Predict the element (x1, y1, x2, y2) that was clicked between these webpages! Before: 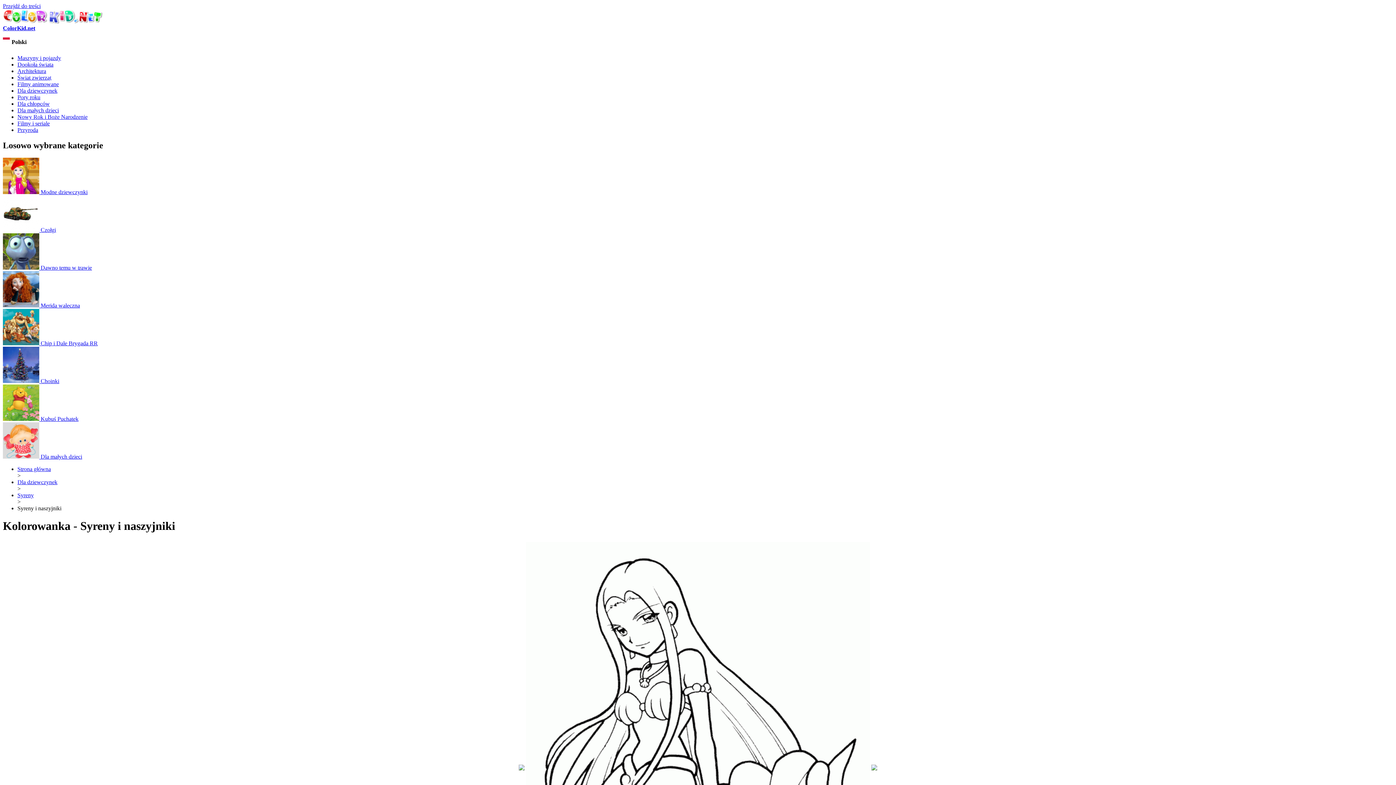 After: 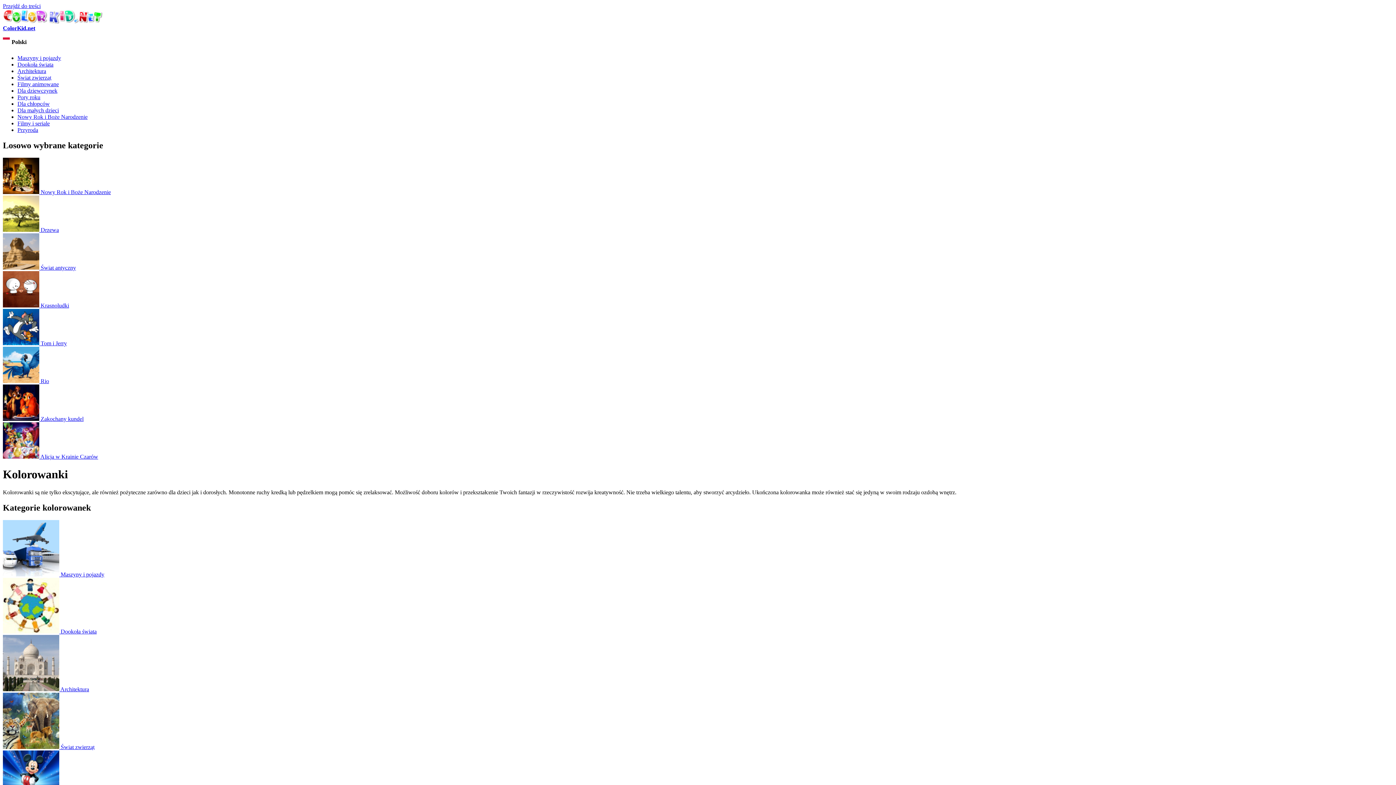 Action: label: ColorKid.net bbox: (2, 25, 35, 31)